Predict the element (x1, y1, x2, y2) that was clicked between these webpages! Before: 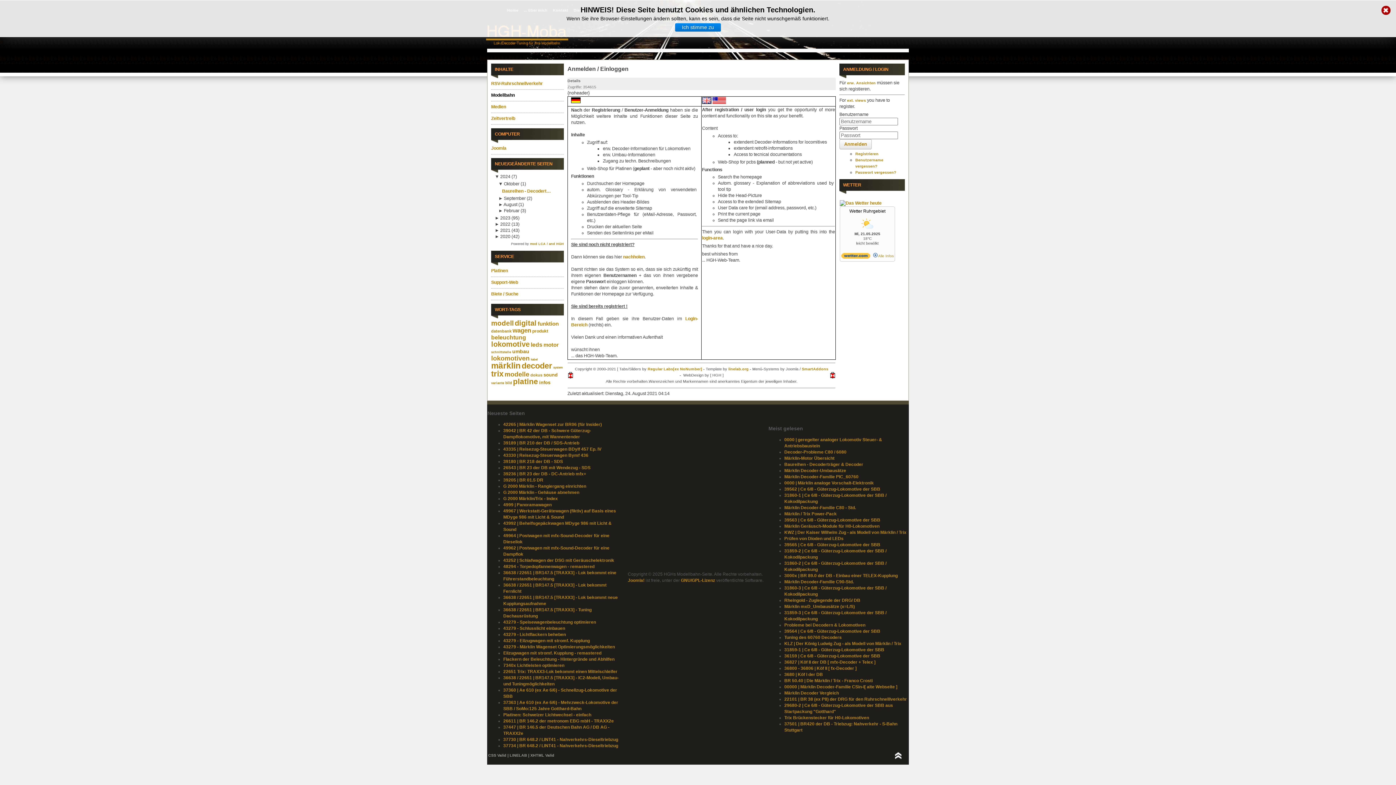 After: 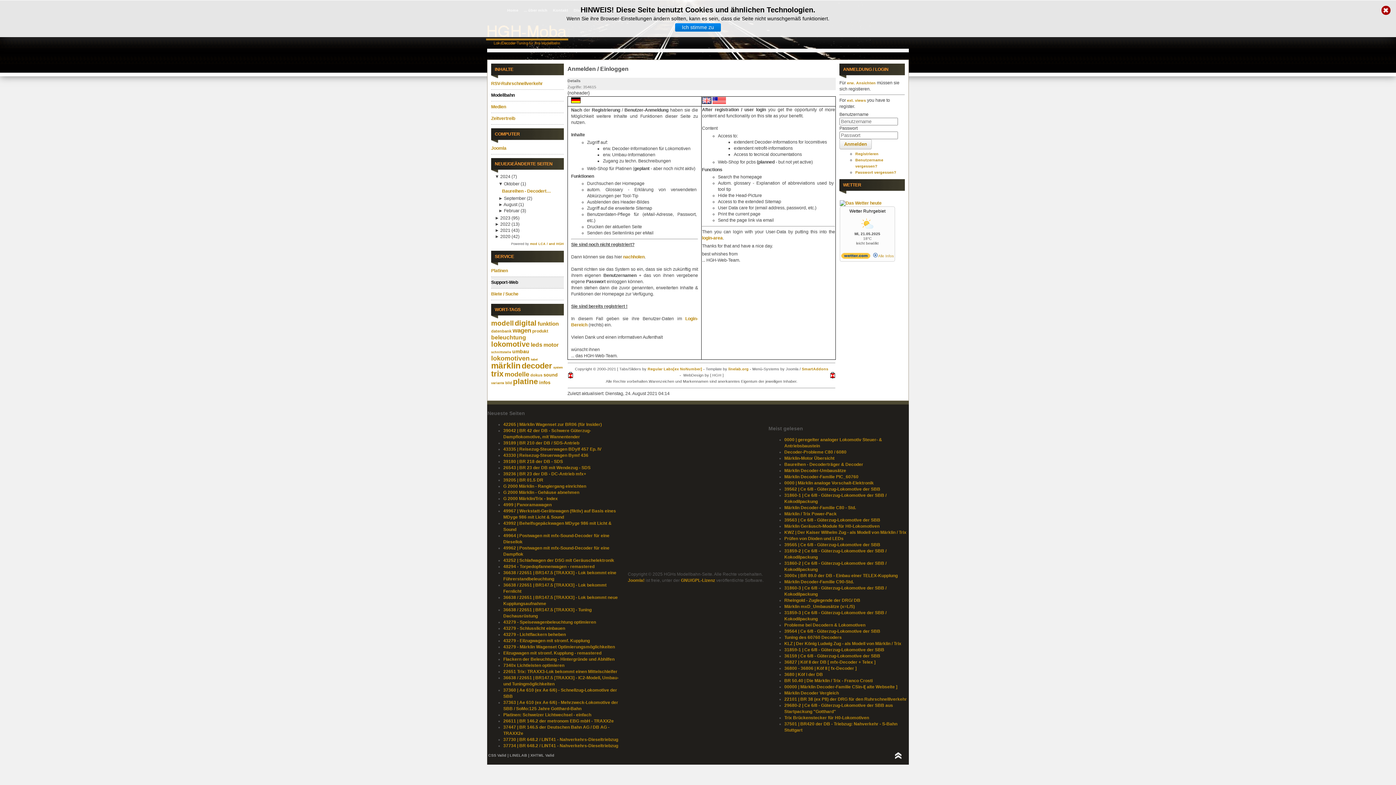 Action: label: Support-Web bbox: (491, 277, 564, 288)